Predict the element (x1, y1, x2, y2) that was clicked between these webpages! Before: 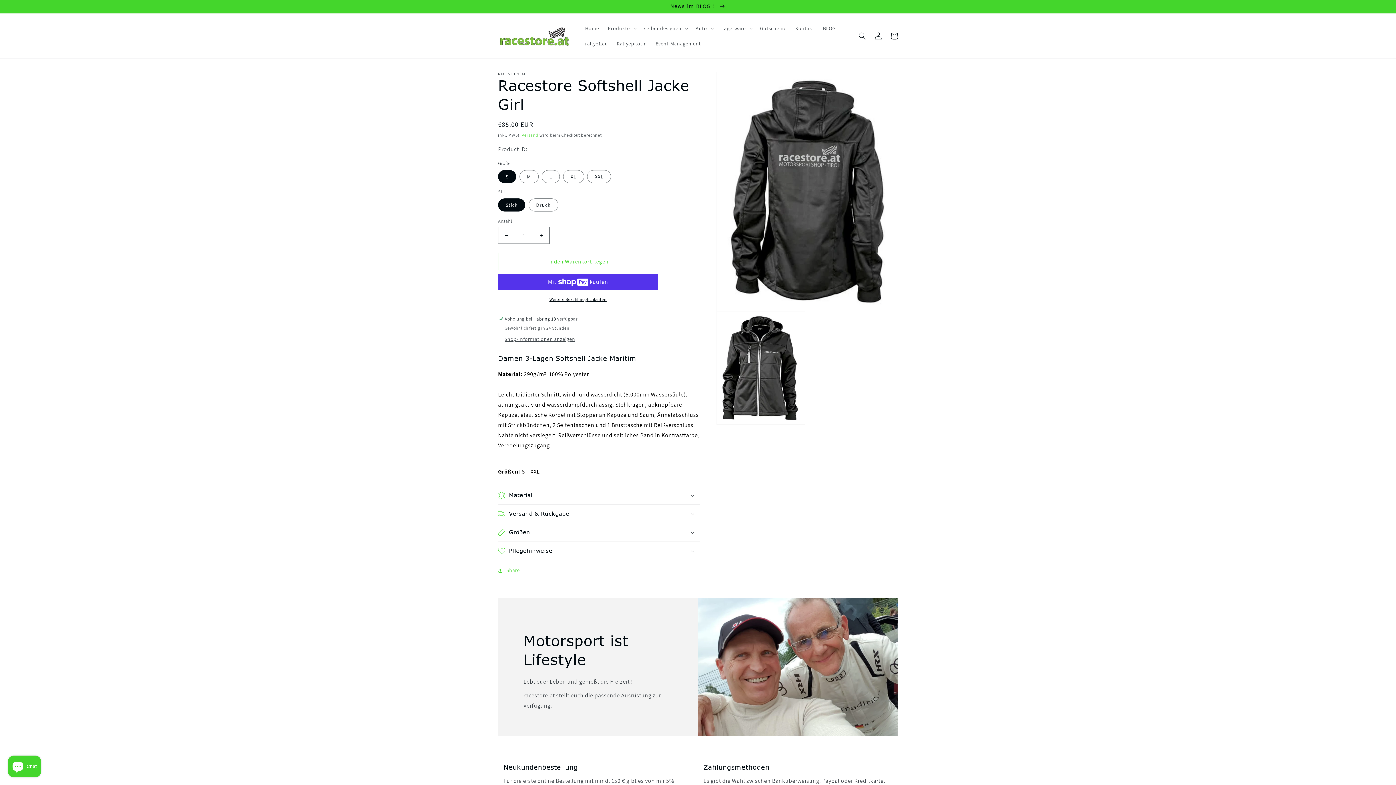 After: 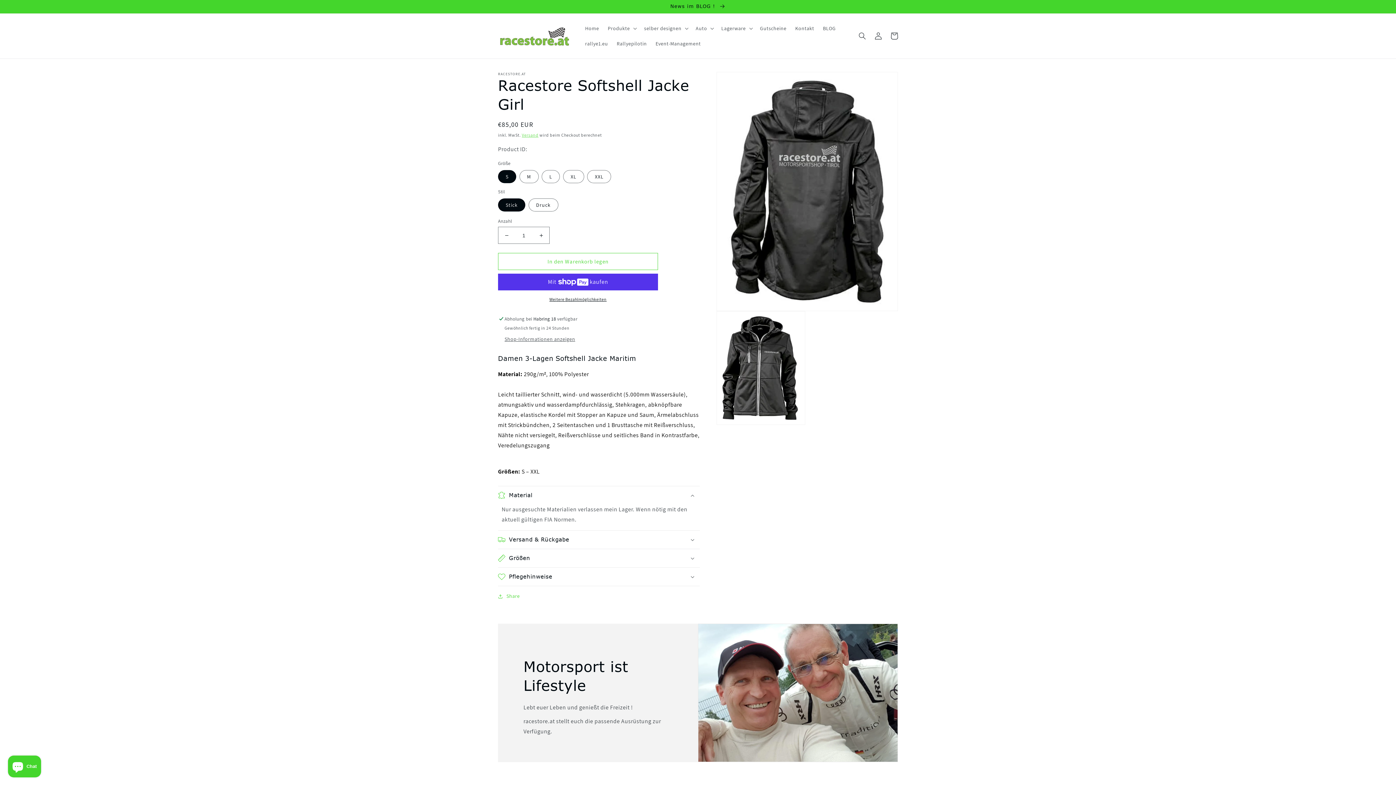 Action: label: Material bbox: (498, 486, 700, 504)